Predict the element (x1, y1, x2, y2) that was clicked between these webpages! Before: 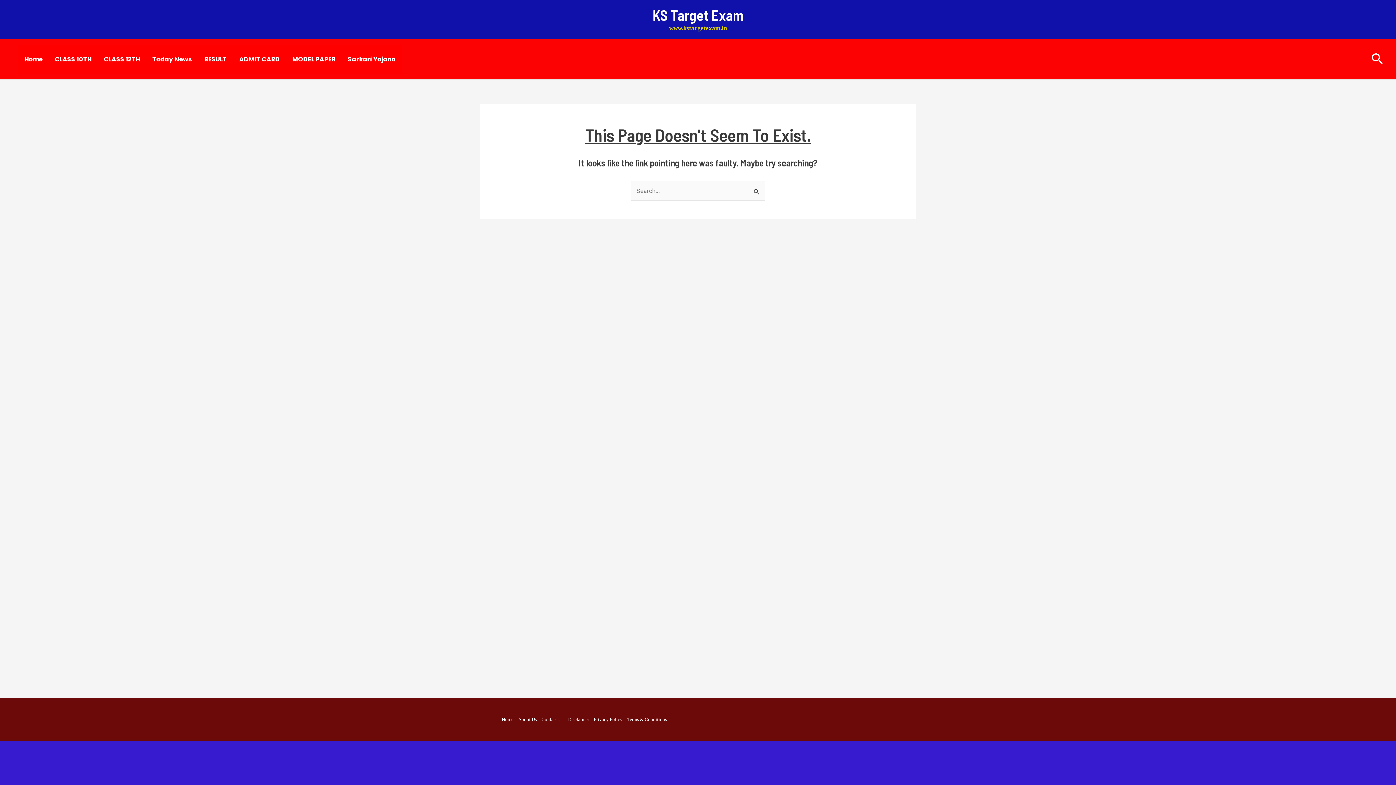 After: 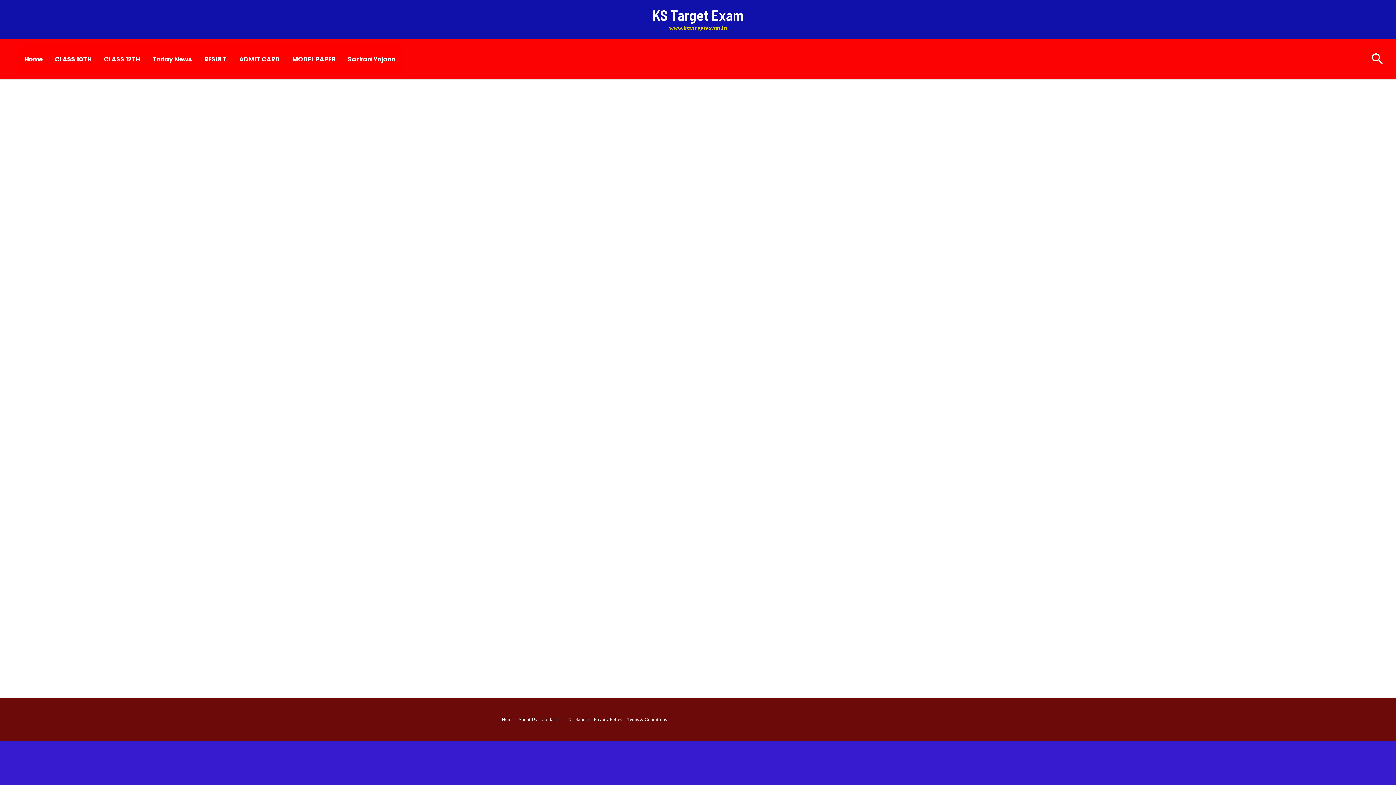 Action: label: About Us bbox: (516, 714, 539, 725)